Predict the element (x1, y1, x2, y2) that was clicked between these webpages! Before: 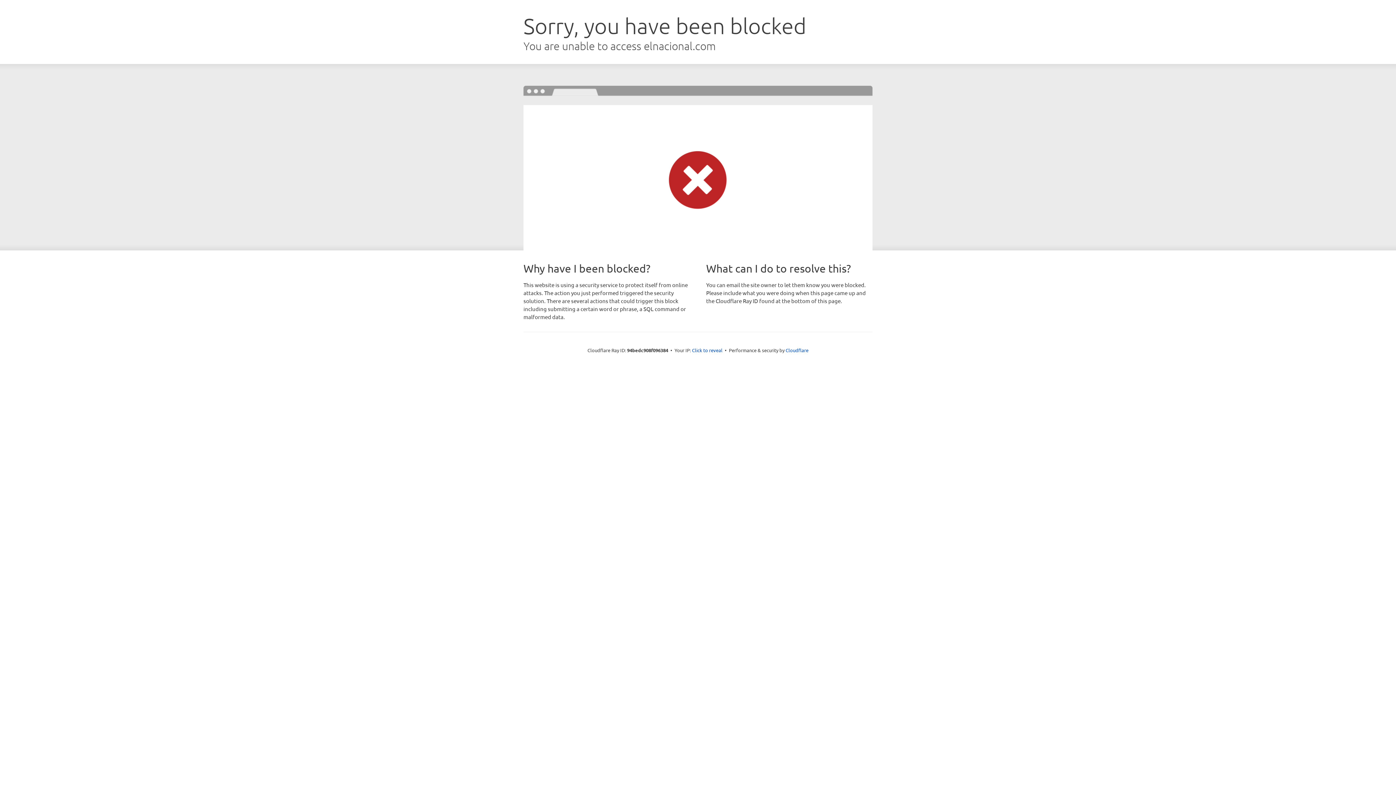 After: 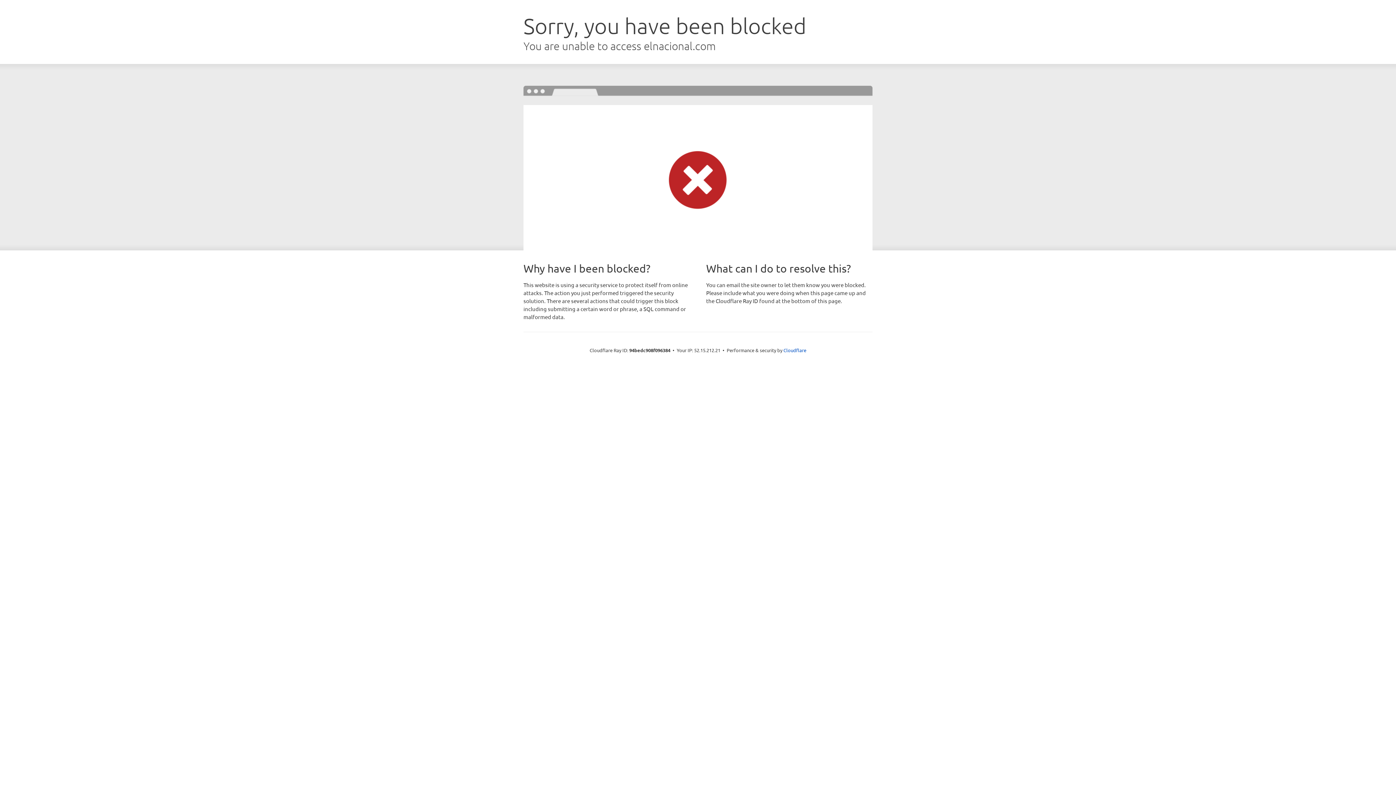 Action: label: Click to reveal bbox: (692, 346, 722, 353)